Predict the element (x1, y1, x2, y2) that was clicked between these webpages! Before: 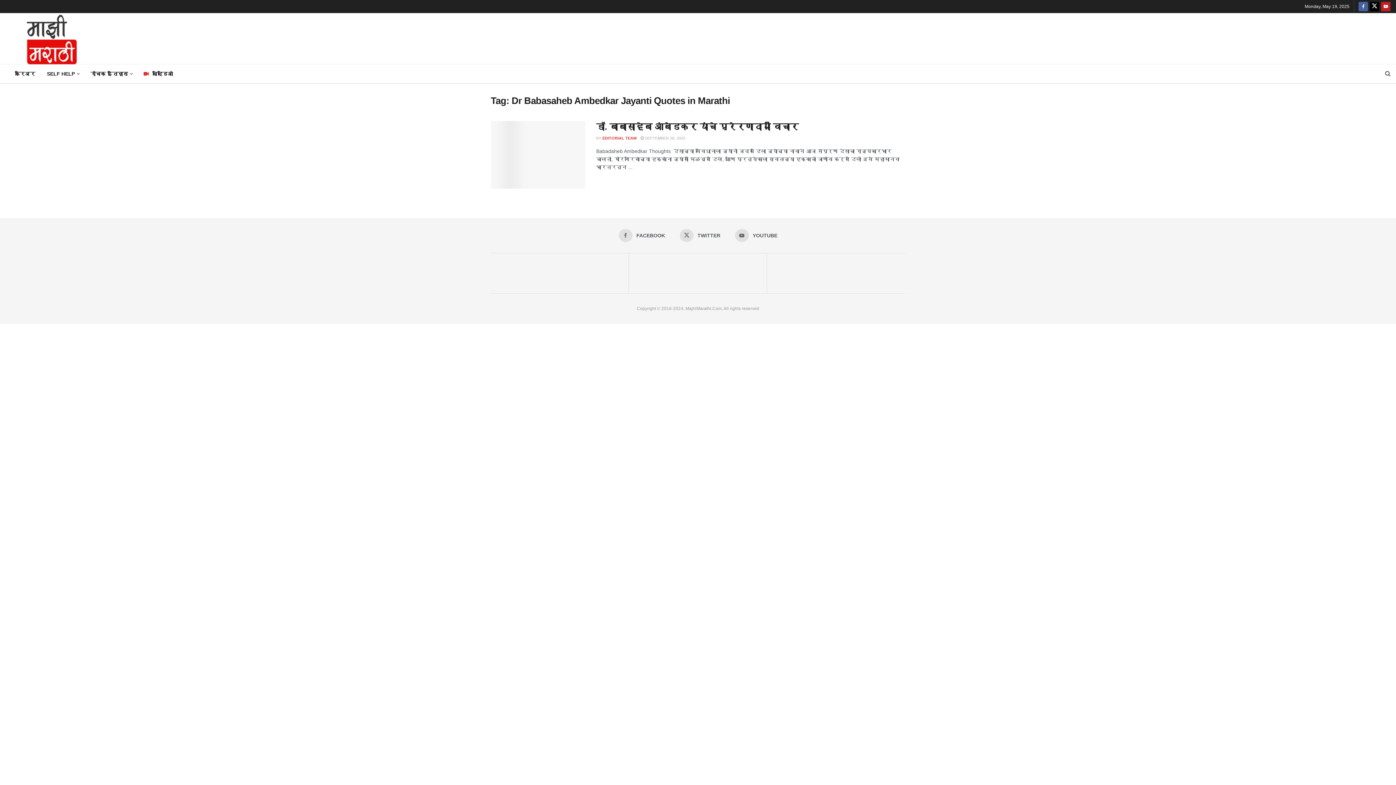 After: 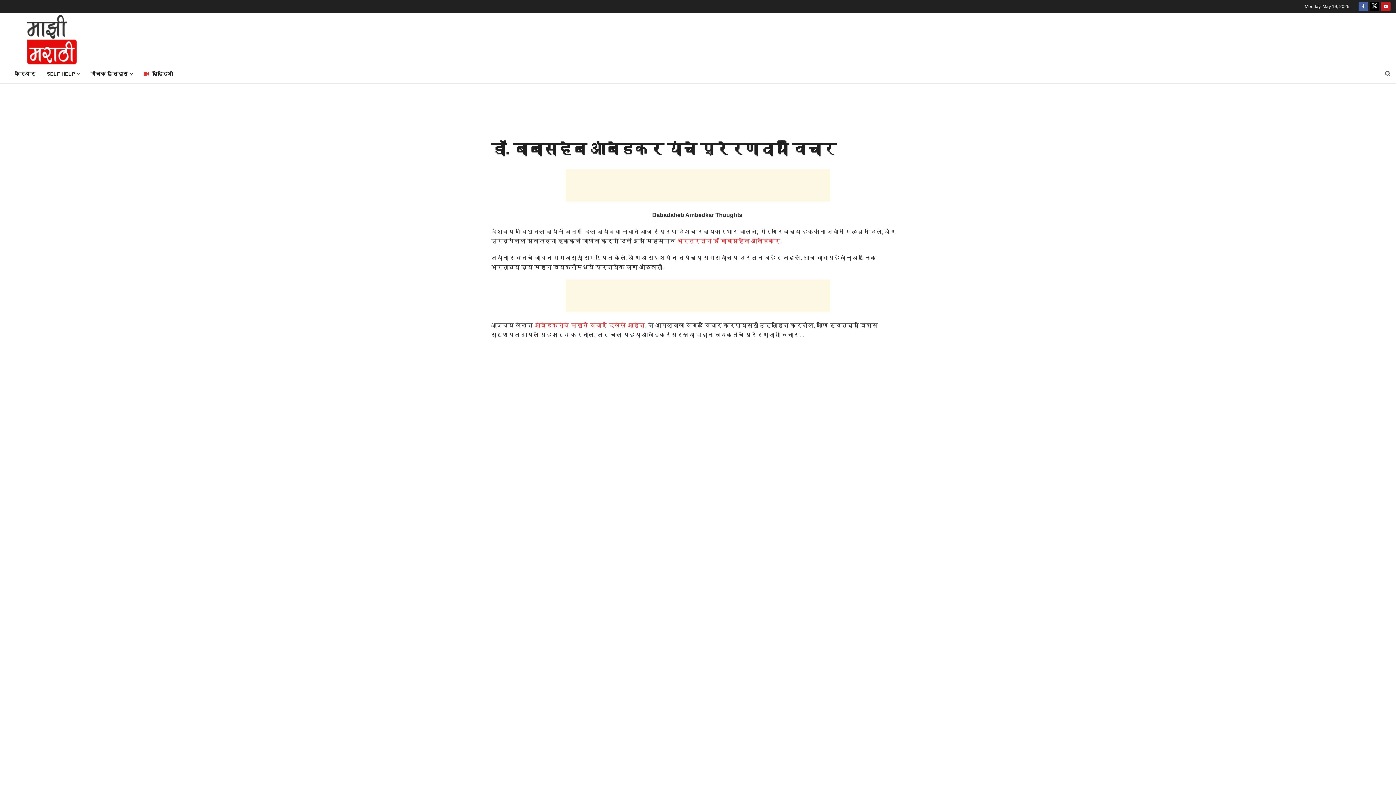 Action: label: डॉ. बाबासाहेब आंबेडकर यांचे प्रेरणादायी विचार bbox: (596, 121, 798, 131)